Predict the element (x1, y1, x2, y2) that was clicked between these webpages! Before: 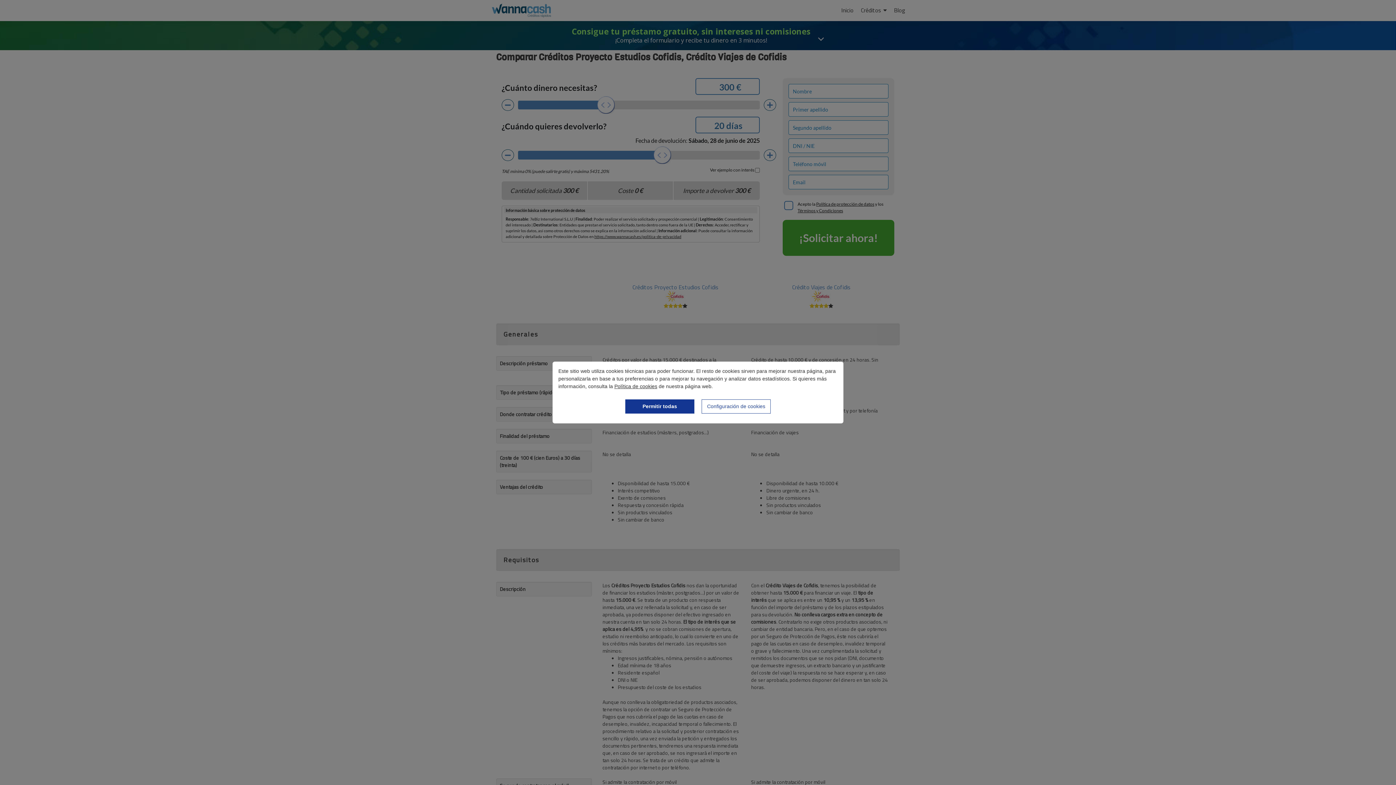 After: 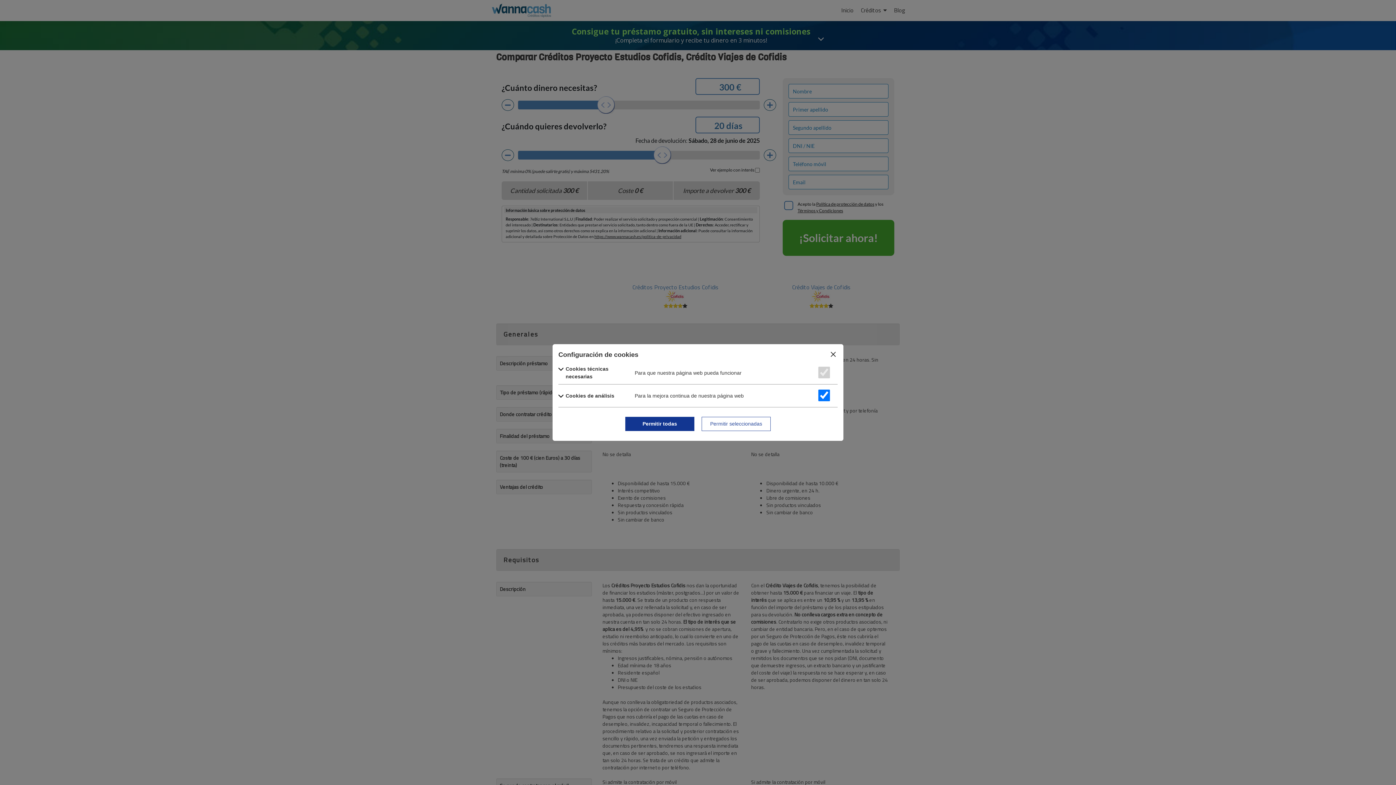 Action: bbox: (701, 399, 770, 413) label: Configuración de cookies